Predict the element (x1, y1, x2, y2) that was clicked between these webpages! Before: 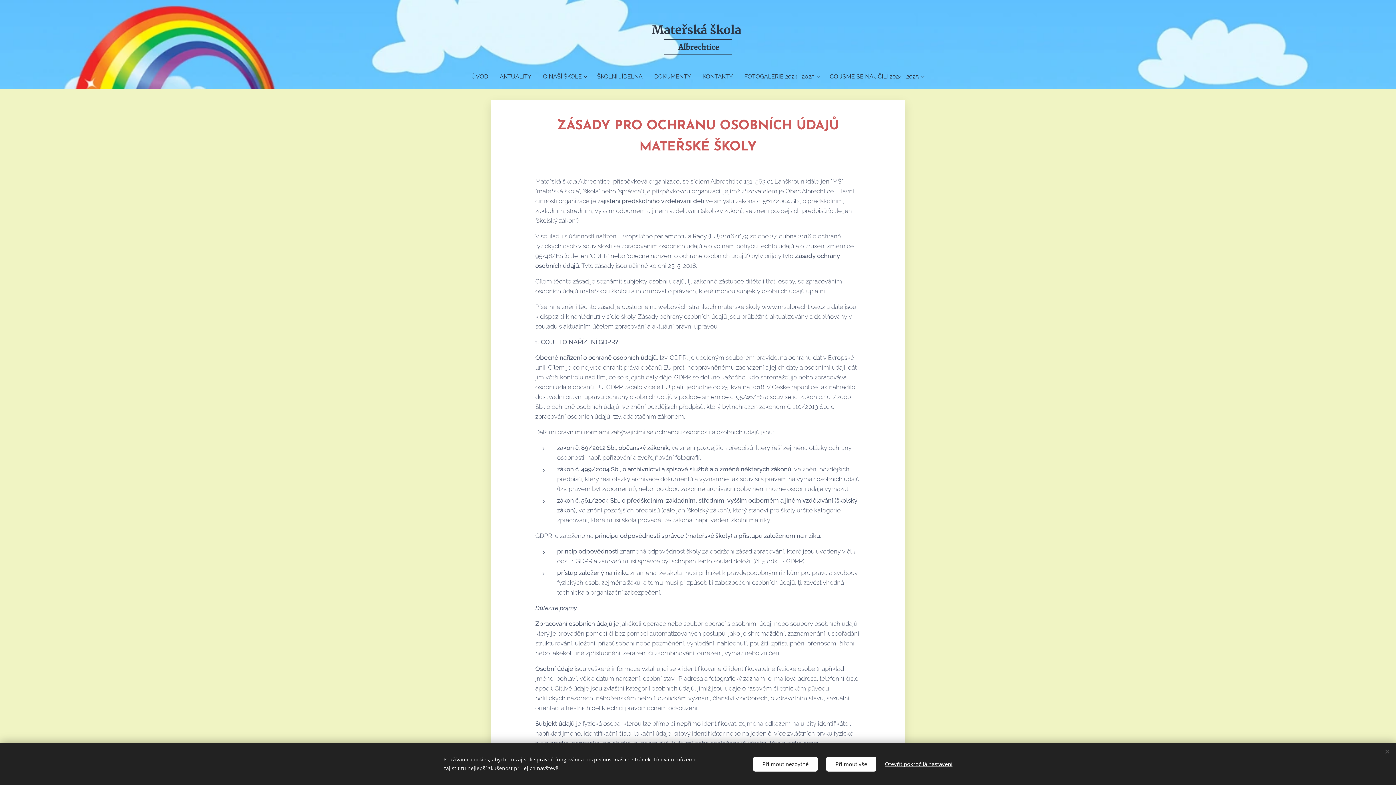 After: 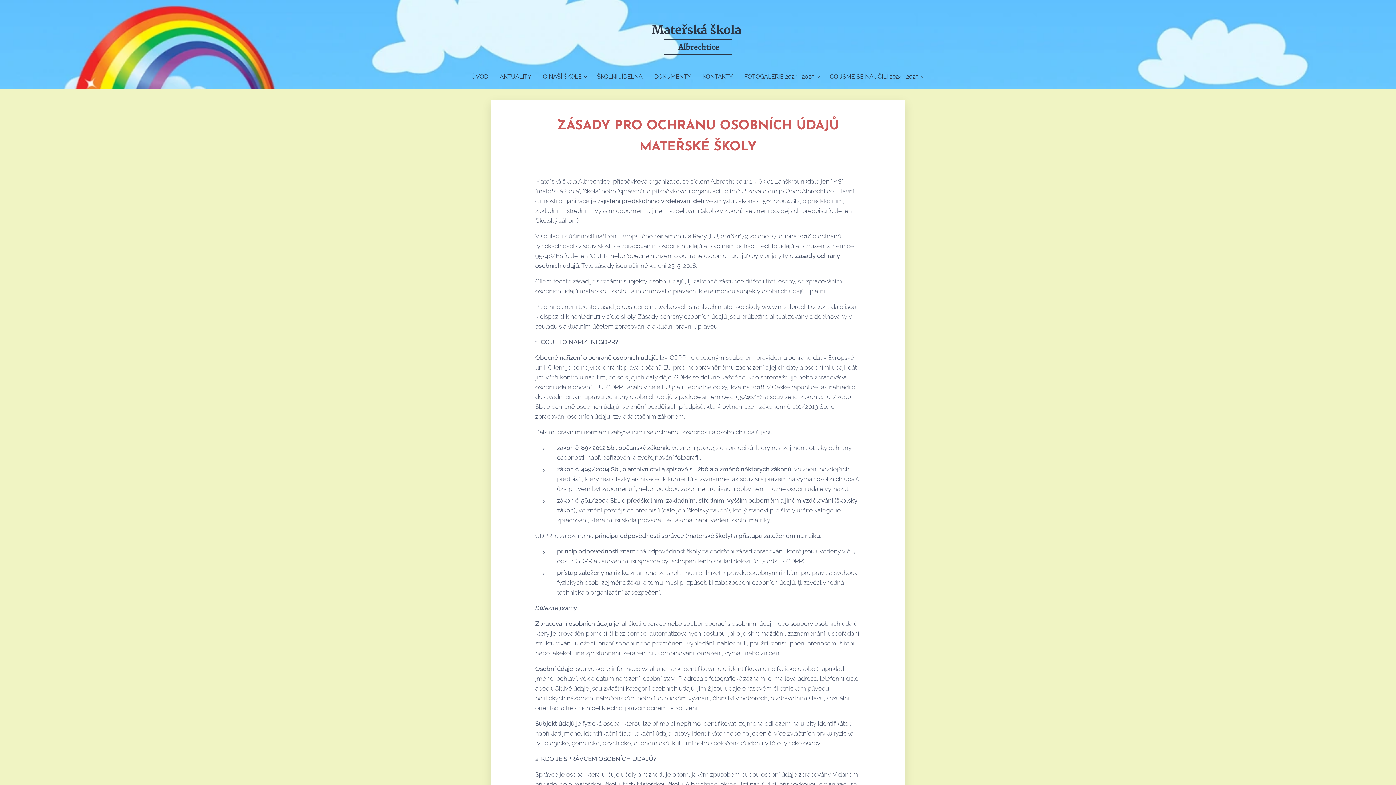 Action: label: Přijmout nezbytné bbox: (753, 756, 817, 771)